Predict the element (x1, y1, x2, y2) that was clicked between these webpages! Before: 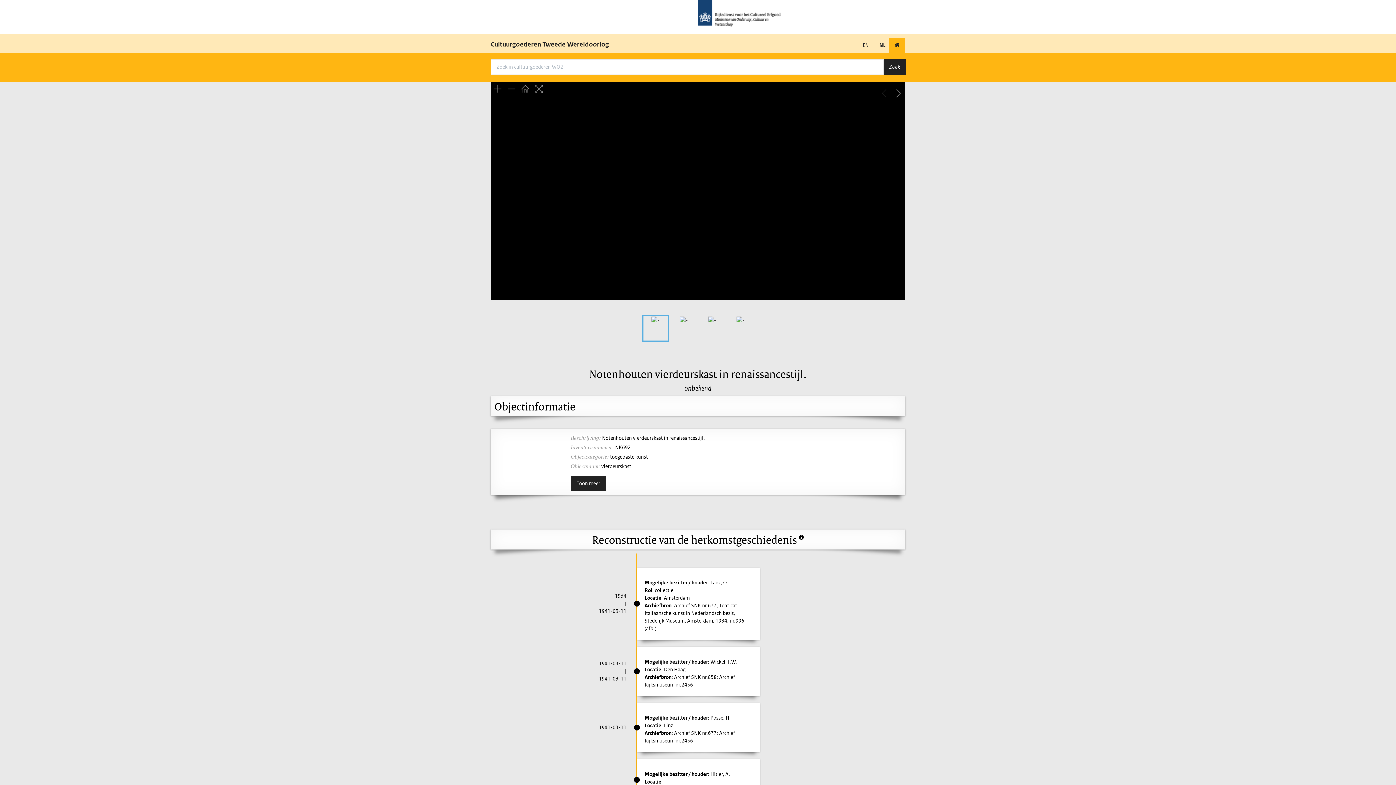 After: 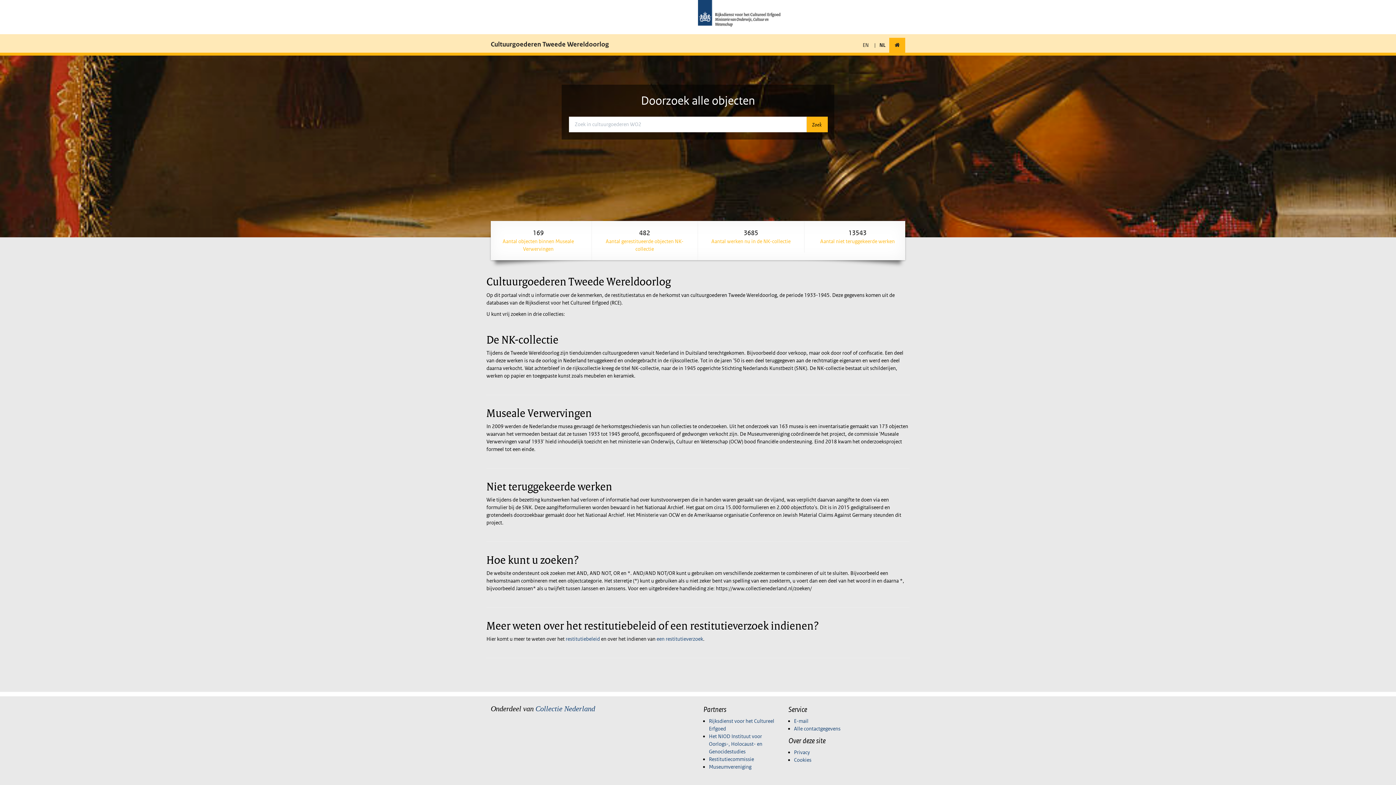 Action: label: Cultuurgoederen Tweede Wereldoorlog bbox: (490, 40, 609, 48)